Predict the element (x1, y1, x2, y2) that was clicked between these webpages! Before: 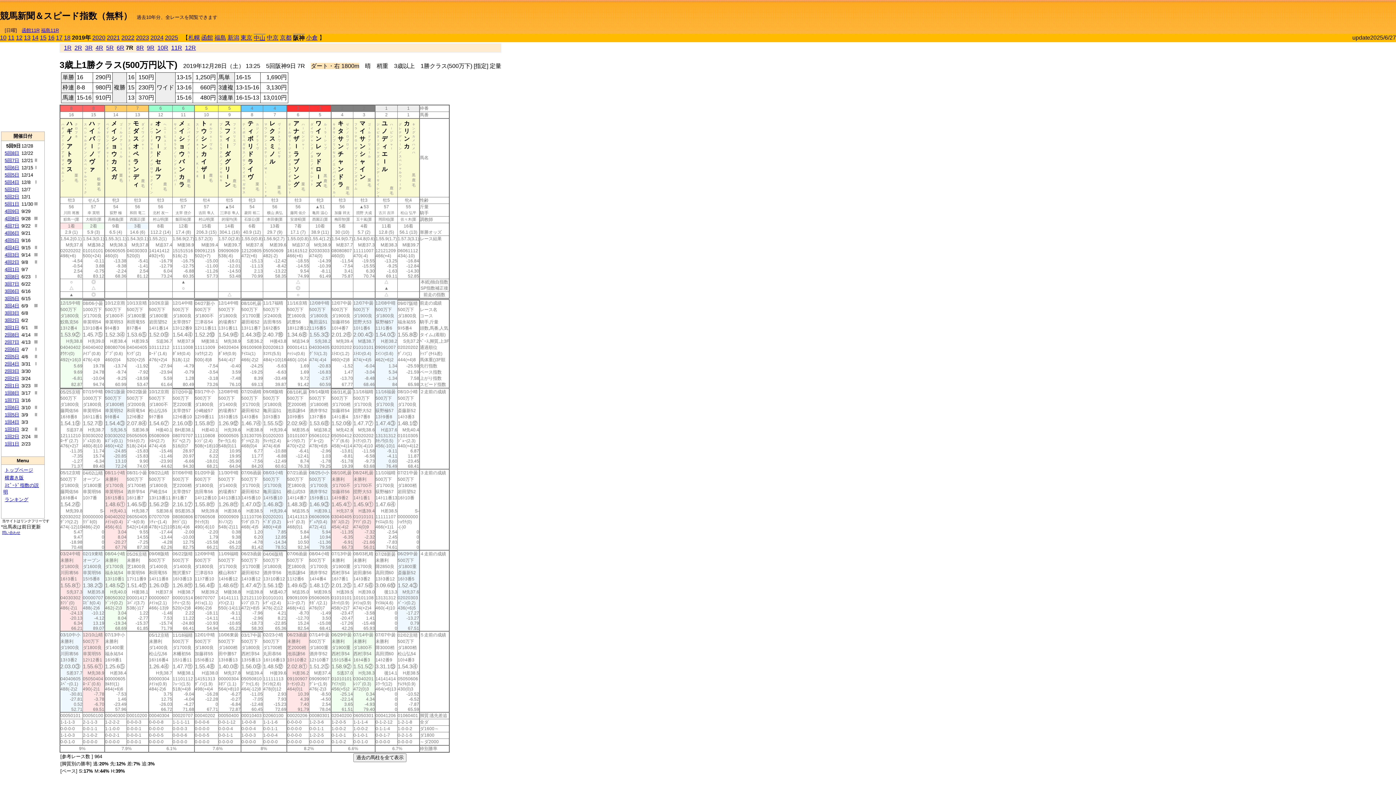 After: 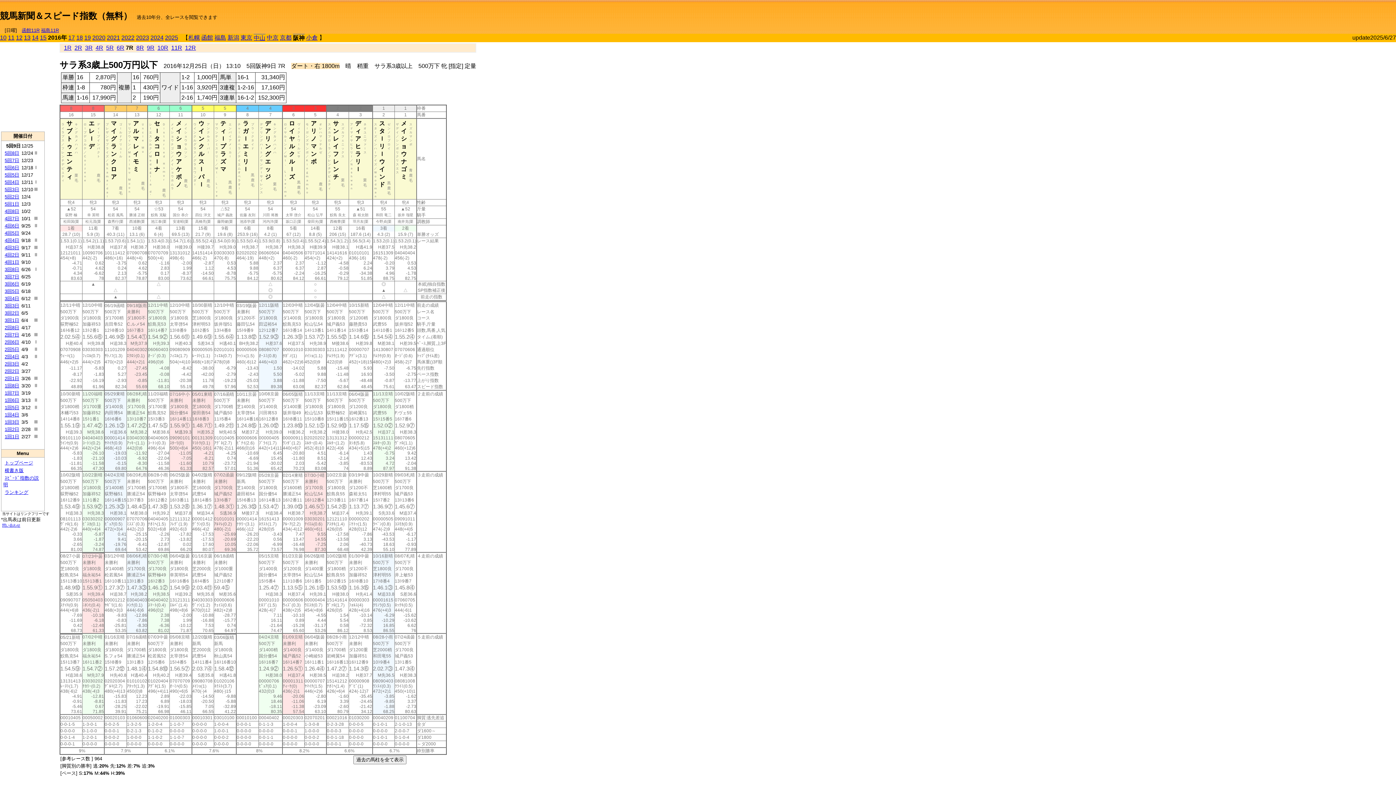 Action: bbox: (48, 34, 54, 40) label: 16